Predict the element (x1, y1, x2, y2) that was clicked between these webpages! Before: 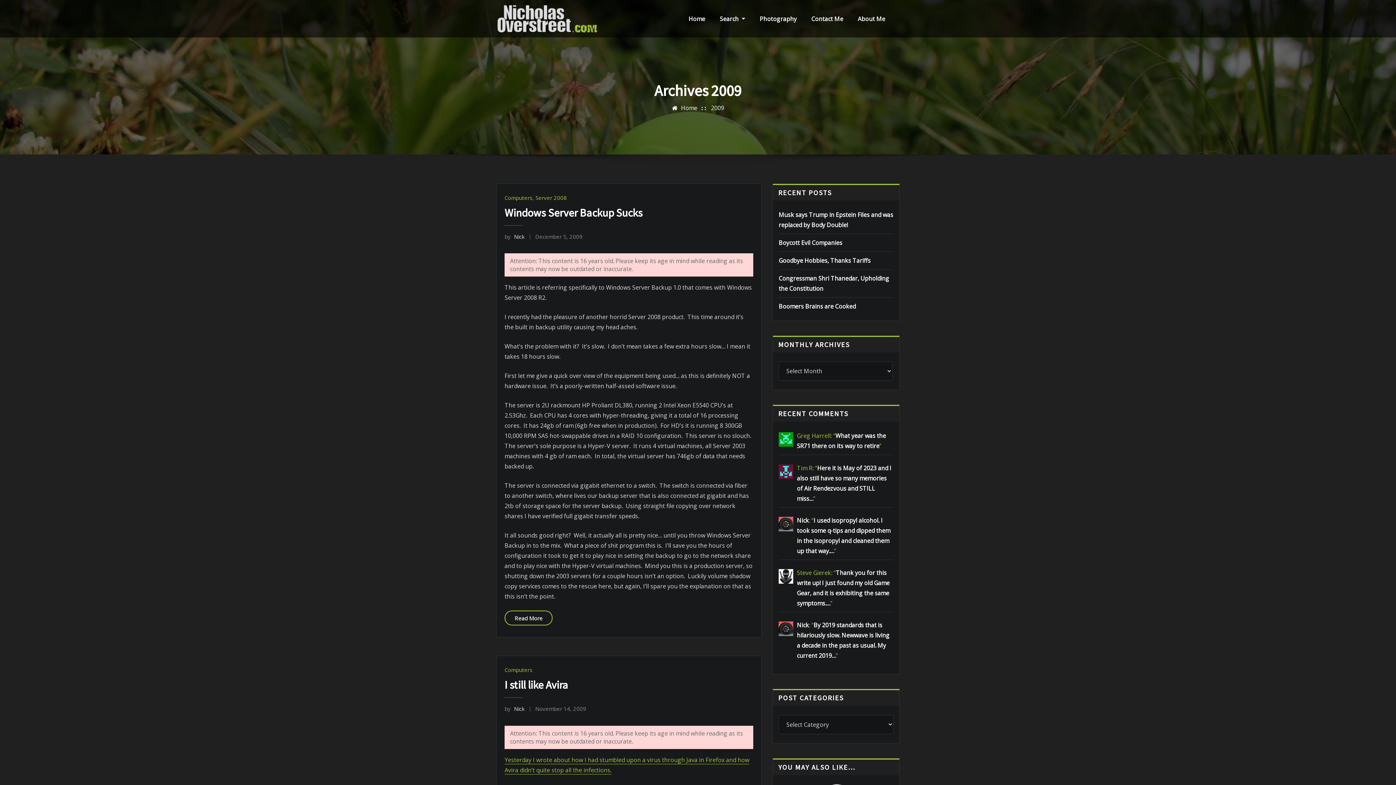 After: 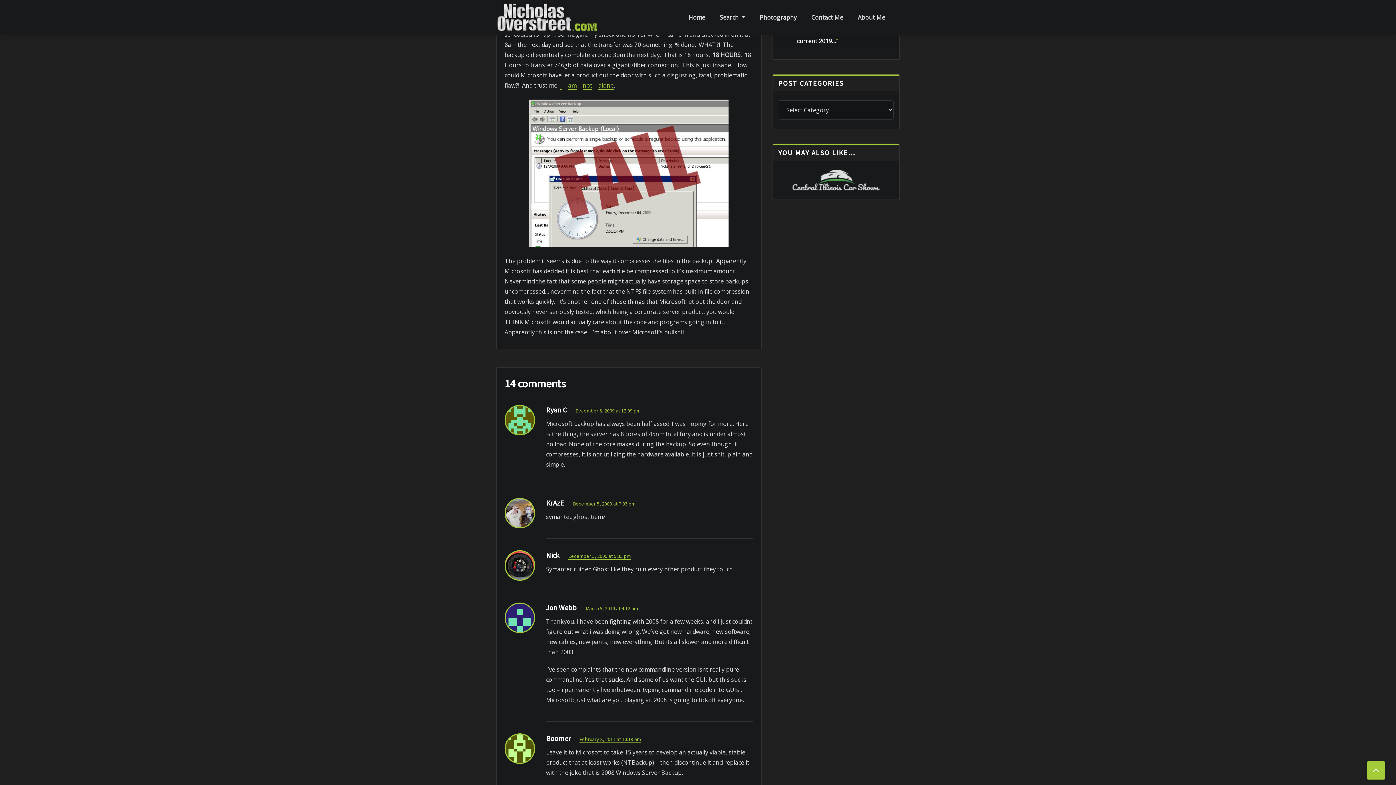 Action: bbox: (504, 610, 552, 625) label: Read More